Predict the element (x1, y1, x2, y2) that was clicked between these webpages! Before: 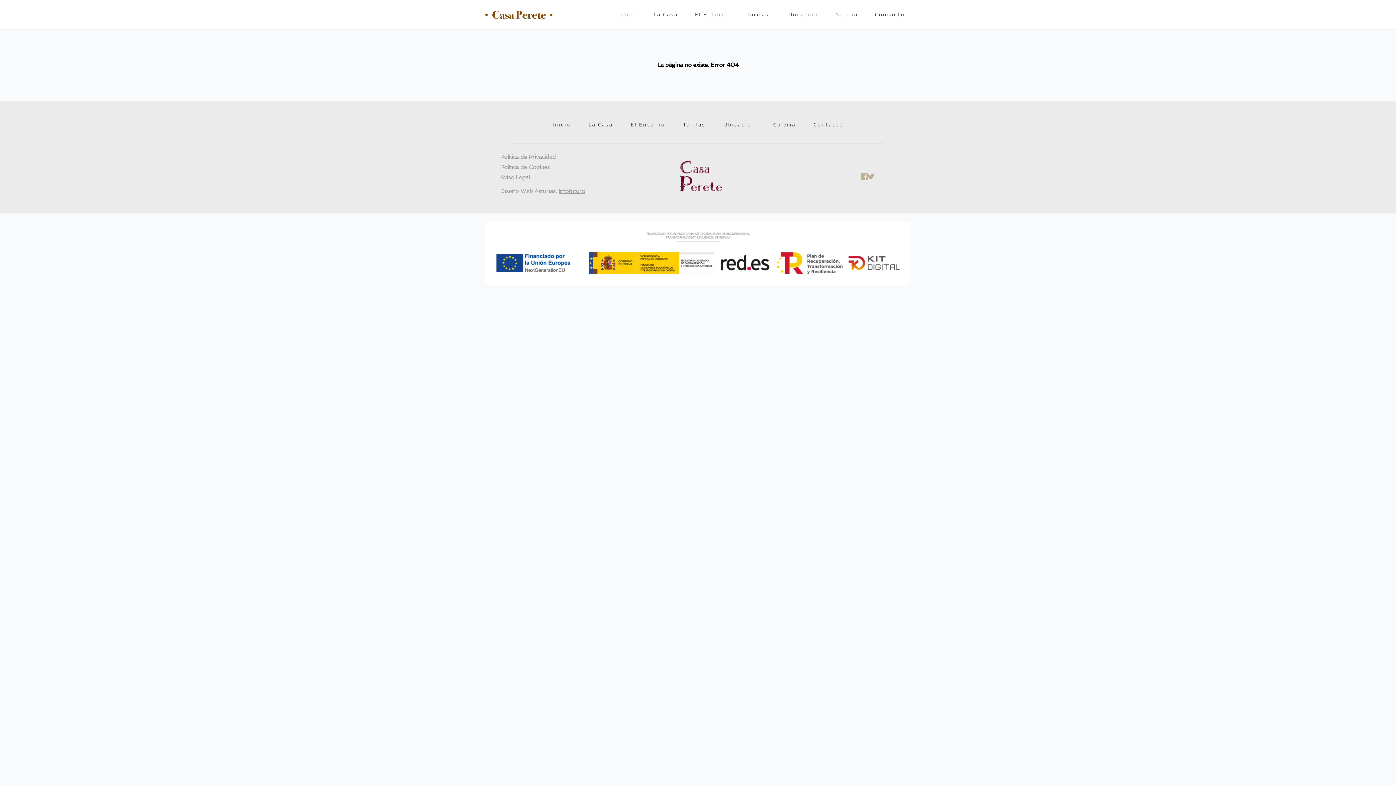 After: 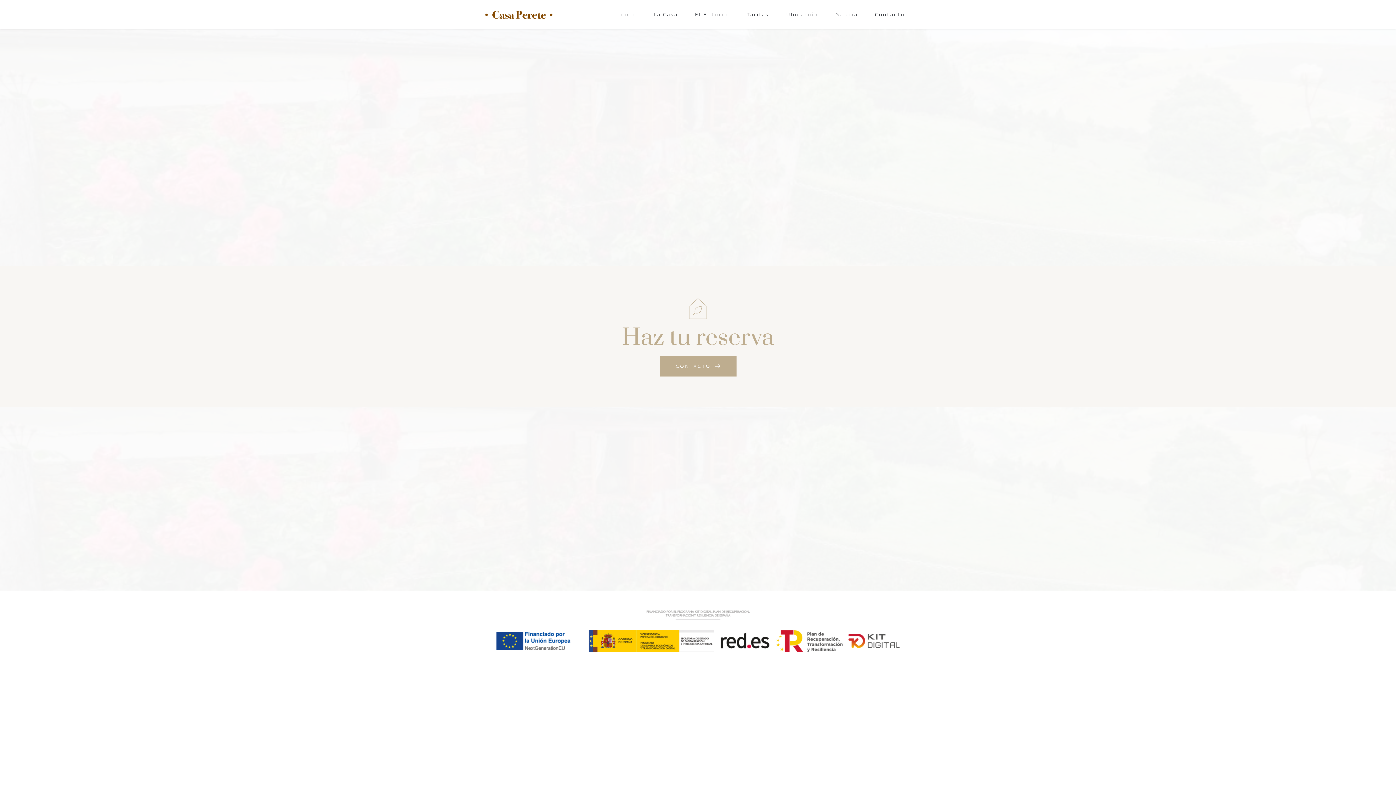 Action: bbox: (681, 119, 707, 130) label: Tarifas